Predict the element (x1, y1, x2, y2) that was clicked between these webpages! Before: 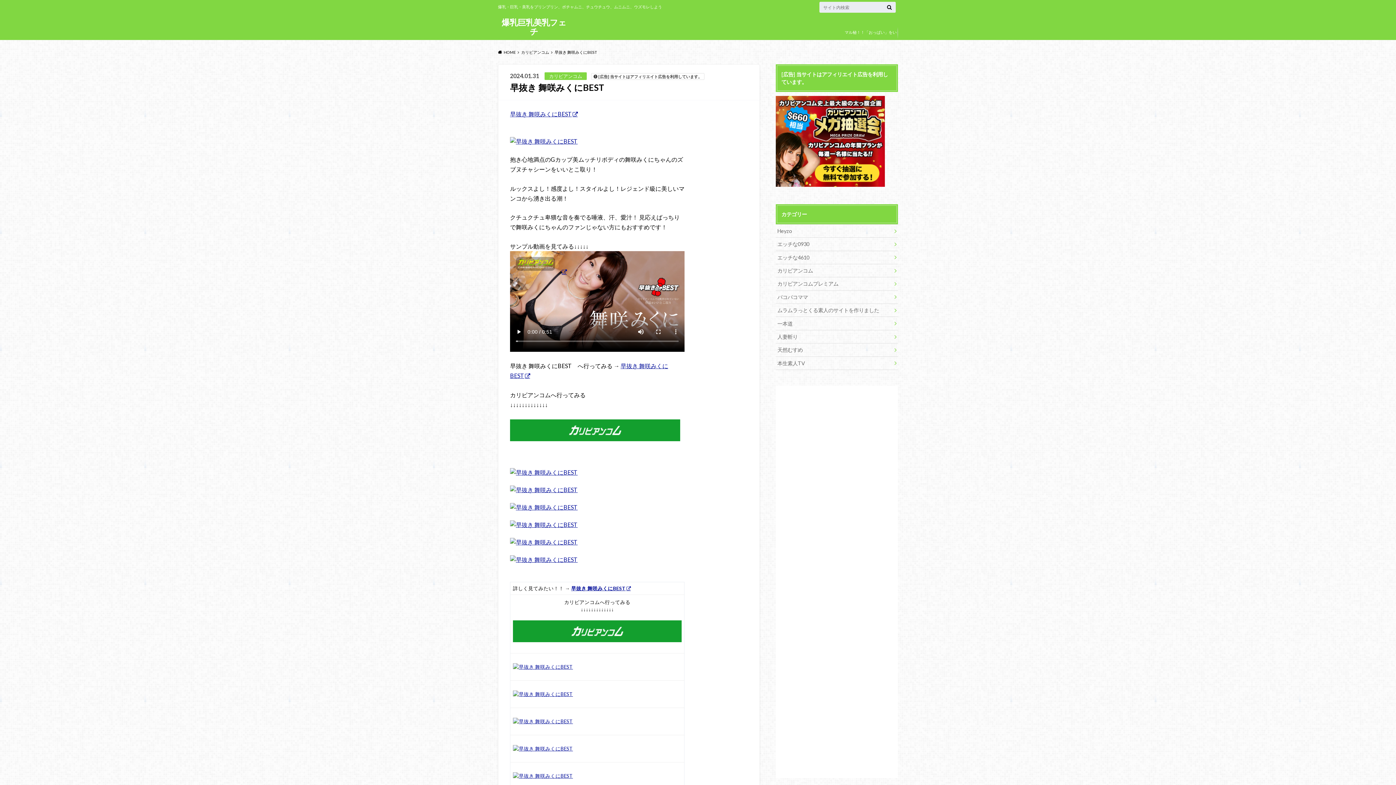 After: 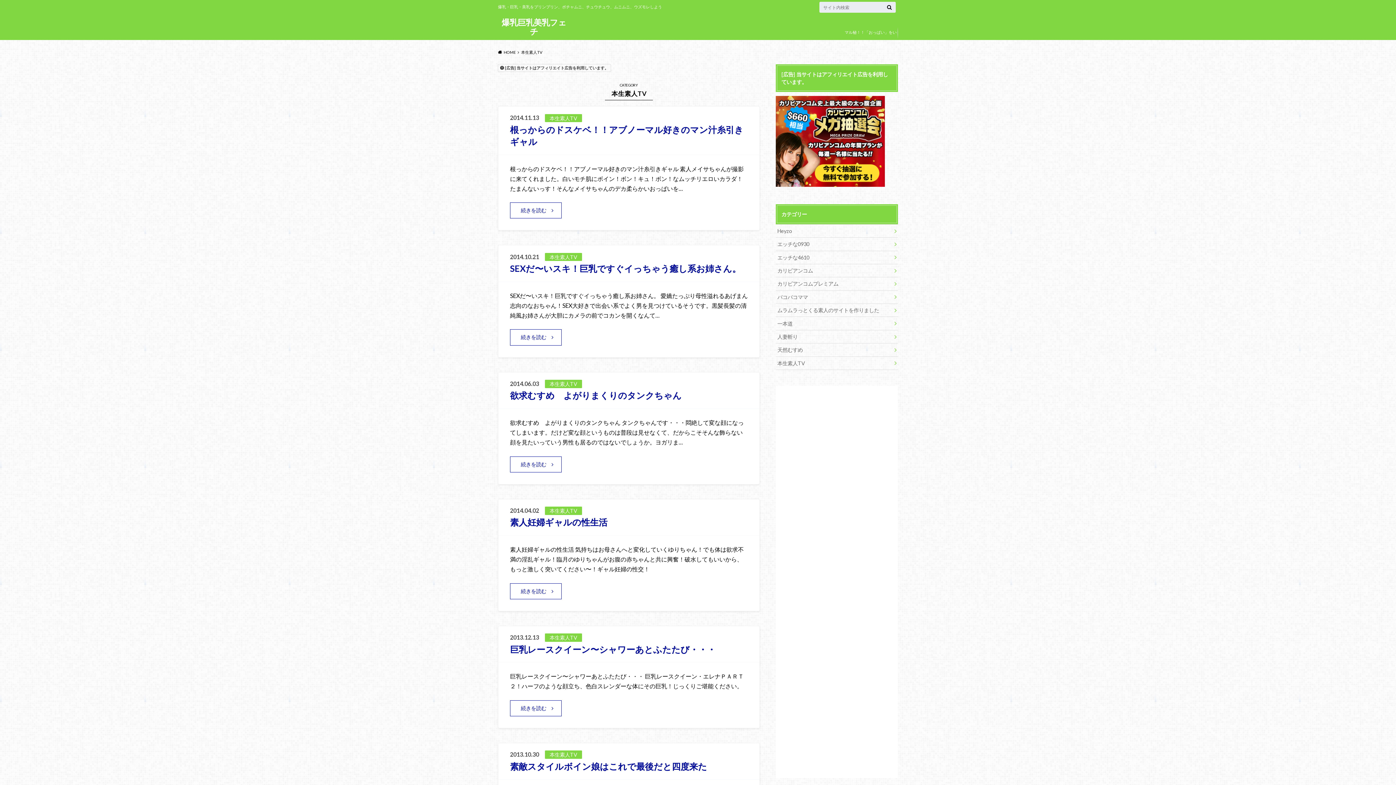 Action: label: 本生素人TV bbox: (776, 356, 898, 369)